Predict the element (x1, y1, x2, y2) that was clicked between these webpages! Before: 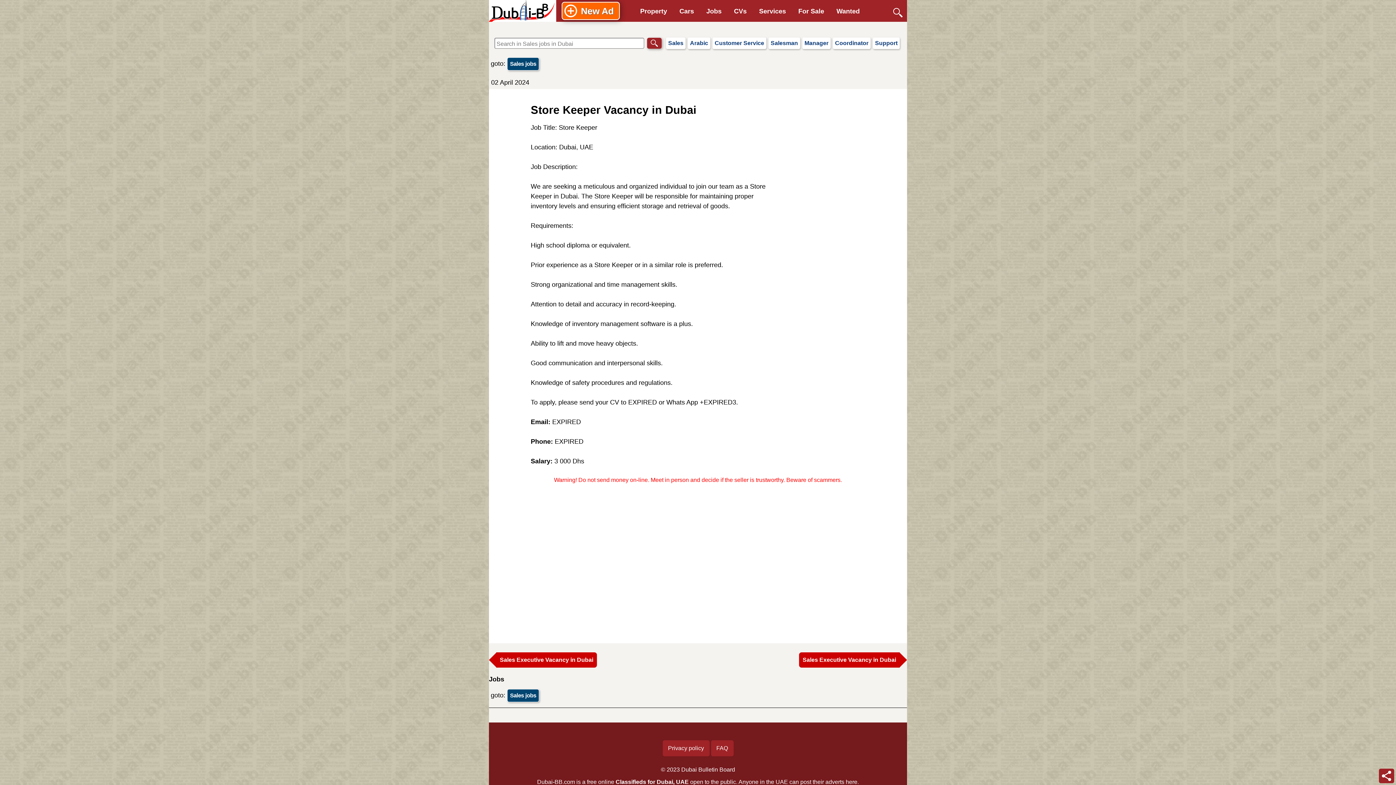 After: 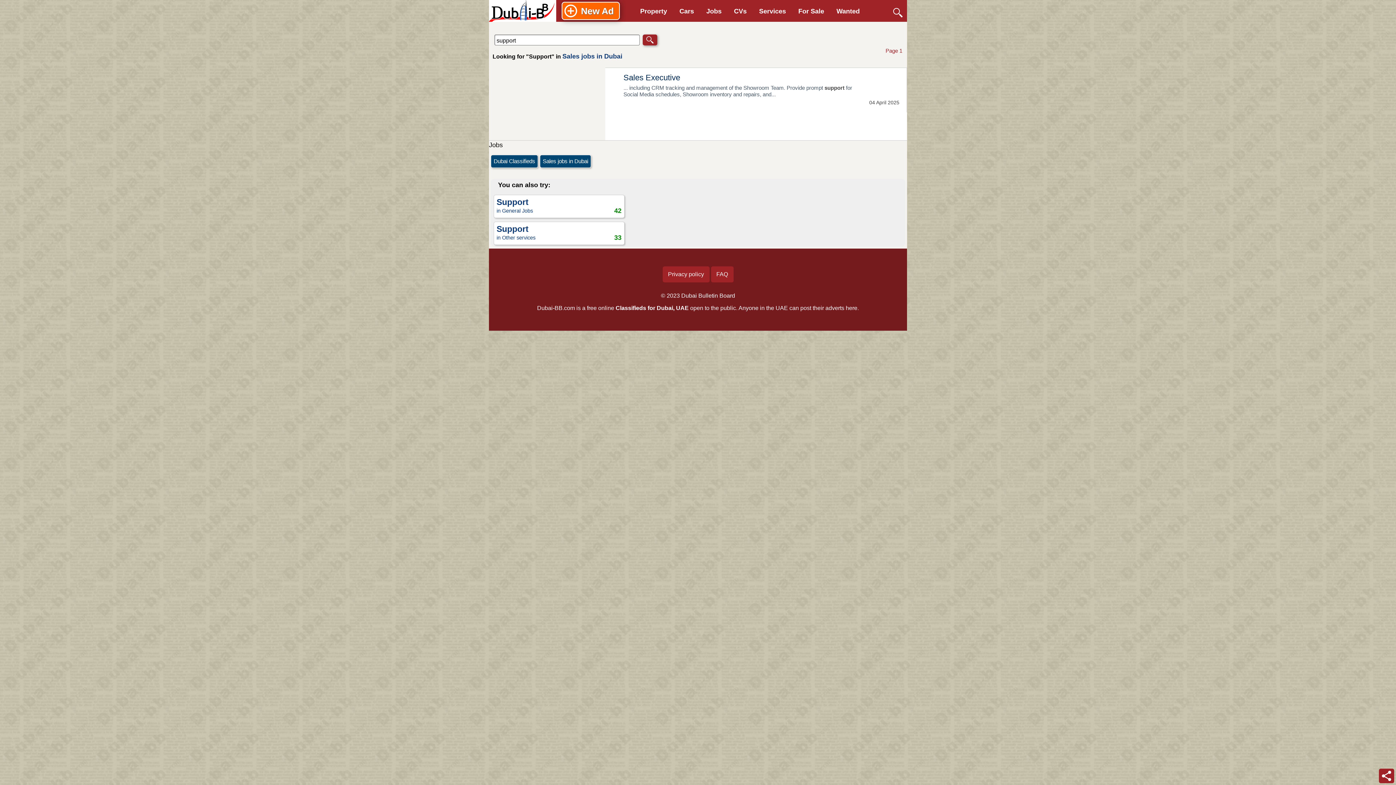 Action: label: Support bbox: (873, 37, 900, 49)